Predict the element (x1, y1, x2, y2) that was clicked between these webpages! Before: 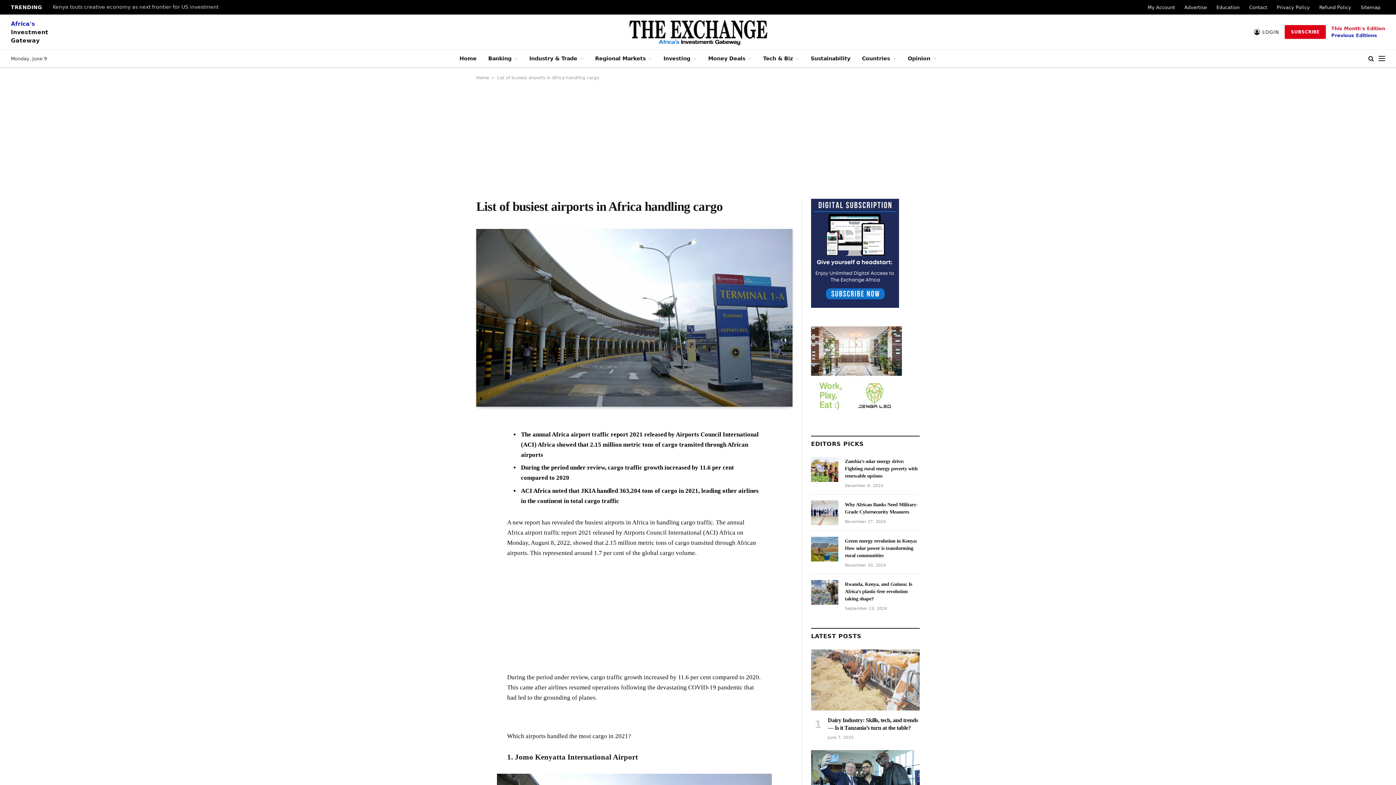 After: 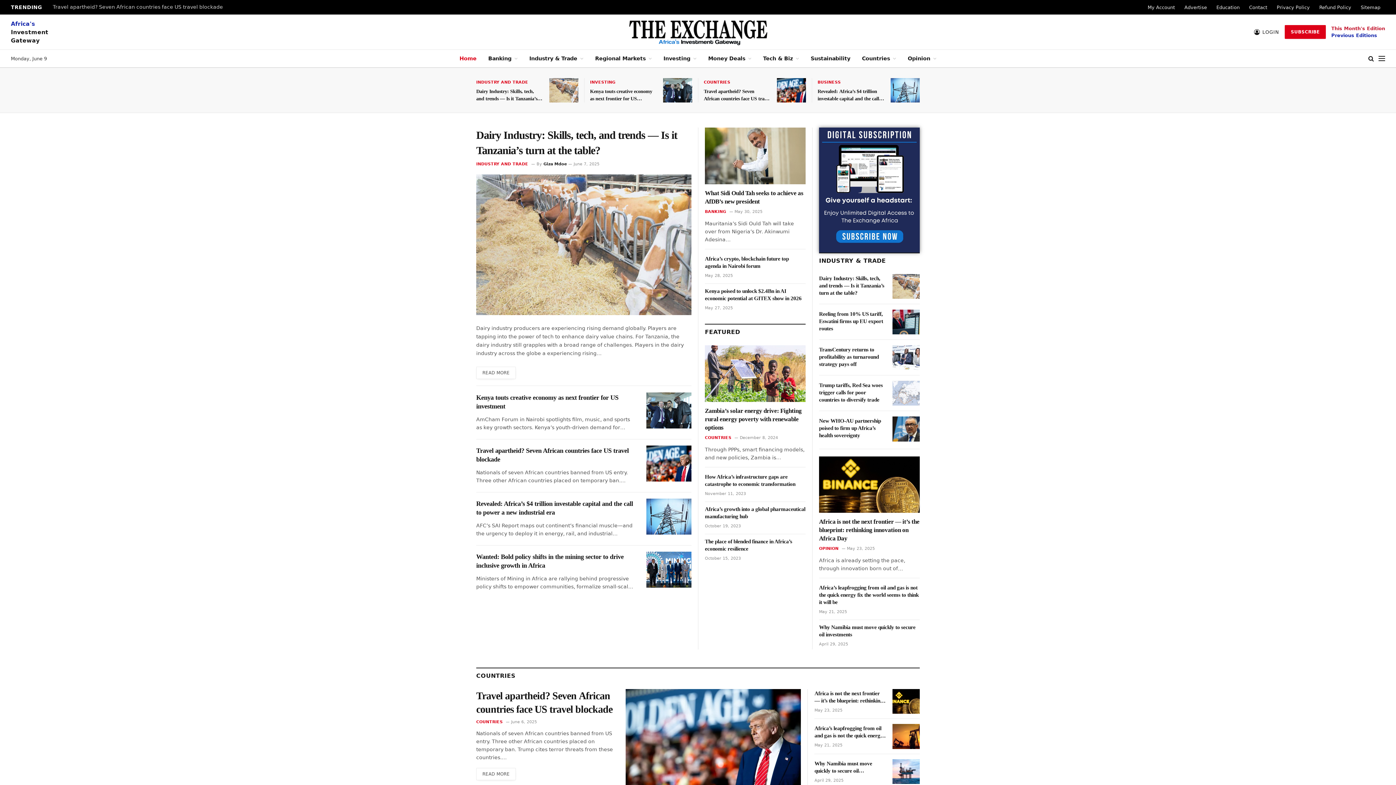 Action: bbox: (1331, 25, 1385, 31) label: This Month's Edition